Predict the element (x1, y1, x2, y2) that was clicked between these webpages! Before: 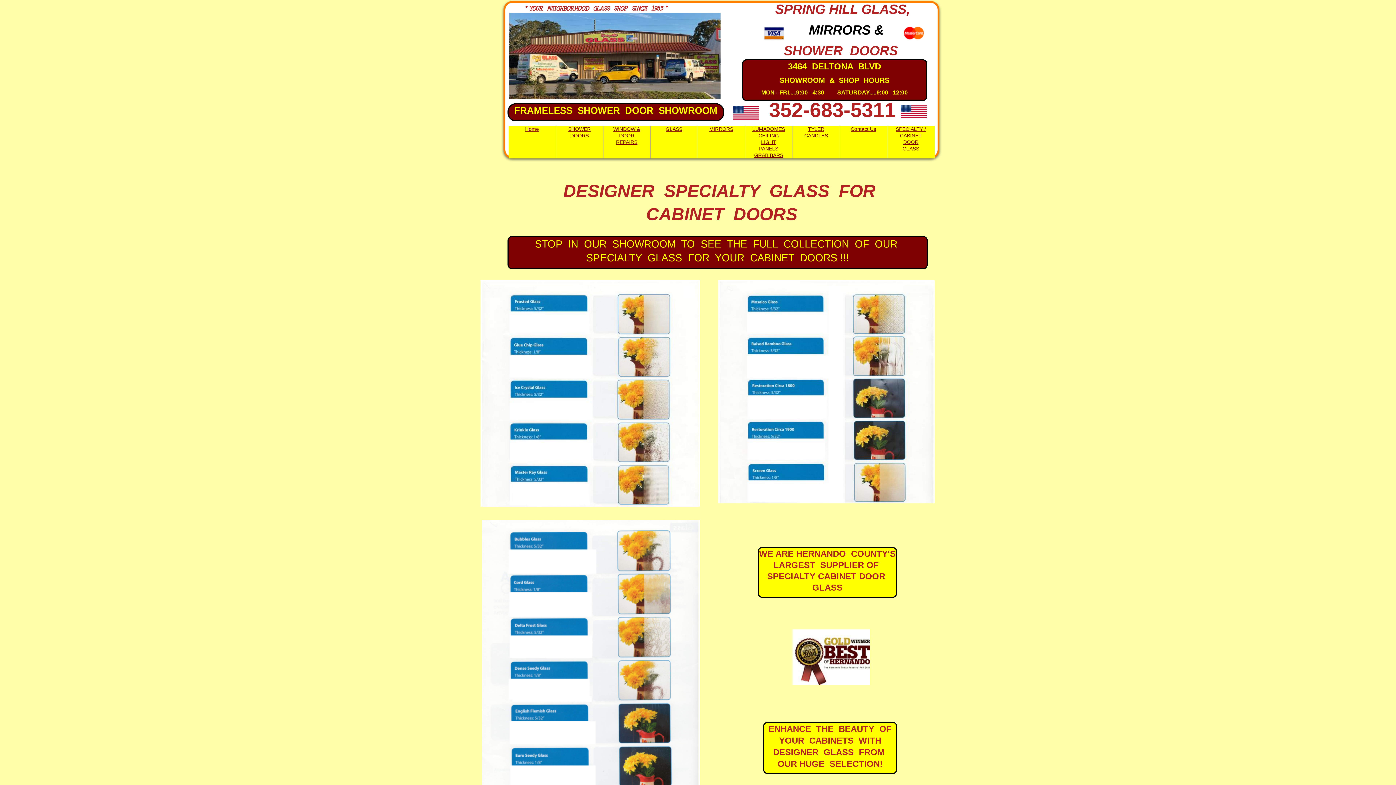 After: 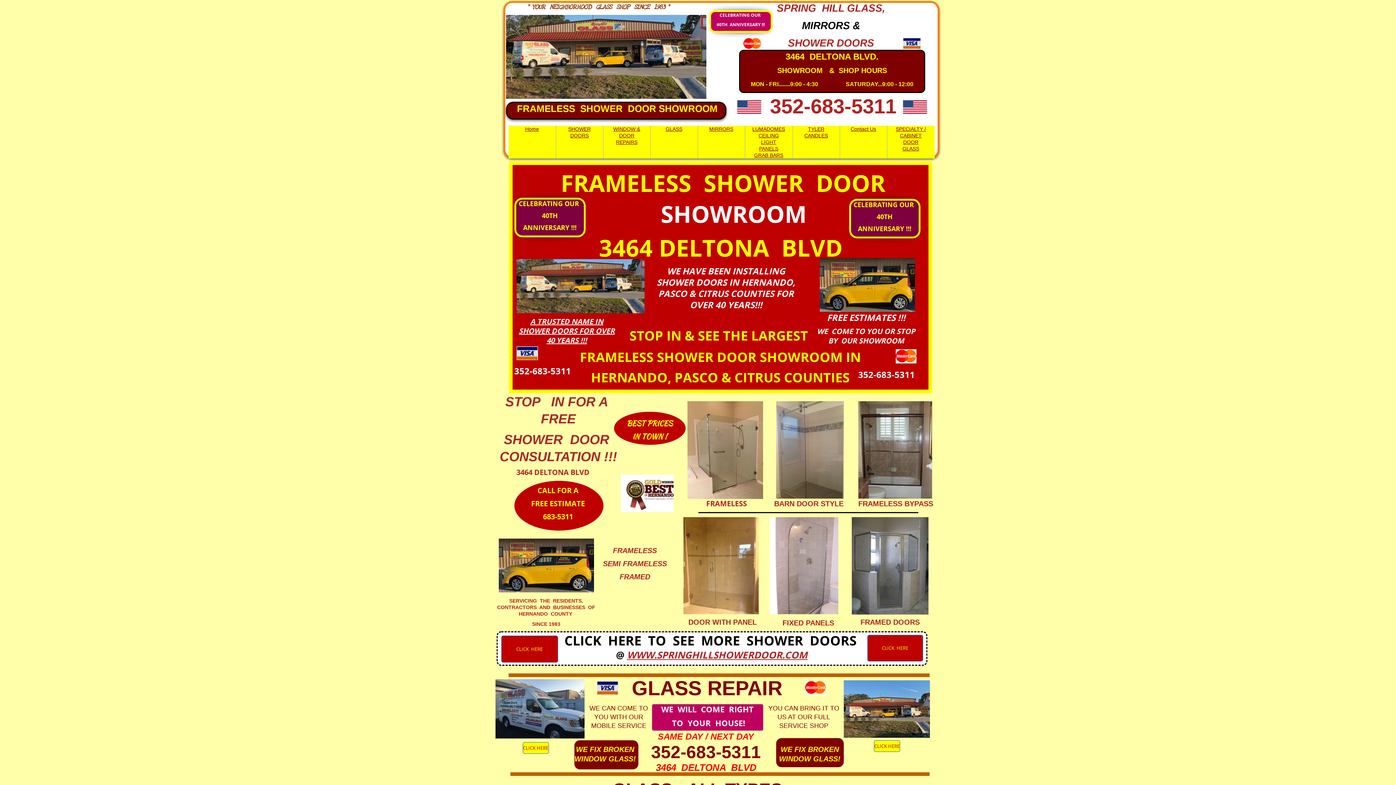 Action: label: Home bbox: (525, 126, 539, 132)